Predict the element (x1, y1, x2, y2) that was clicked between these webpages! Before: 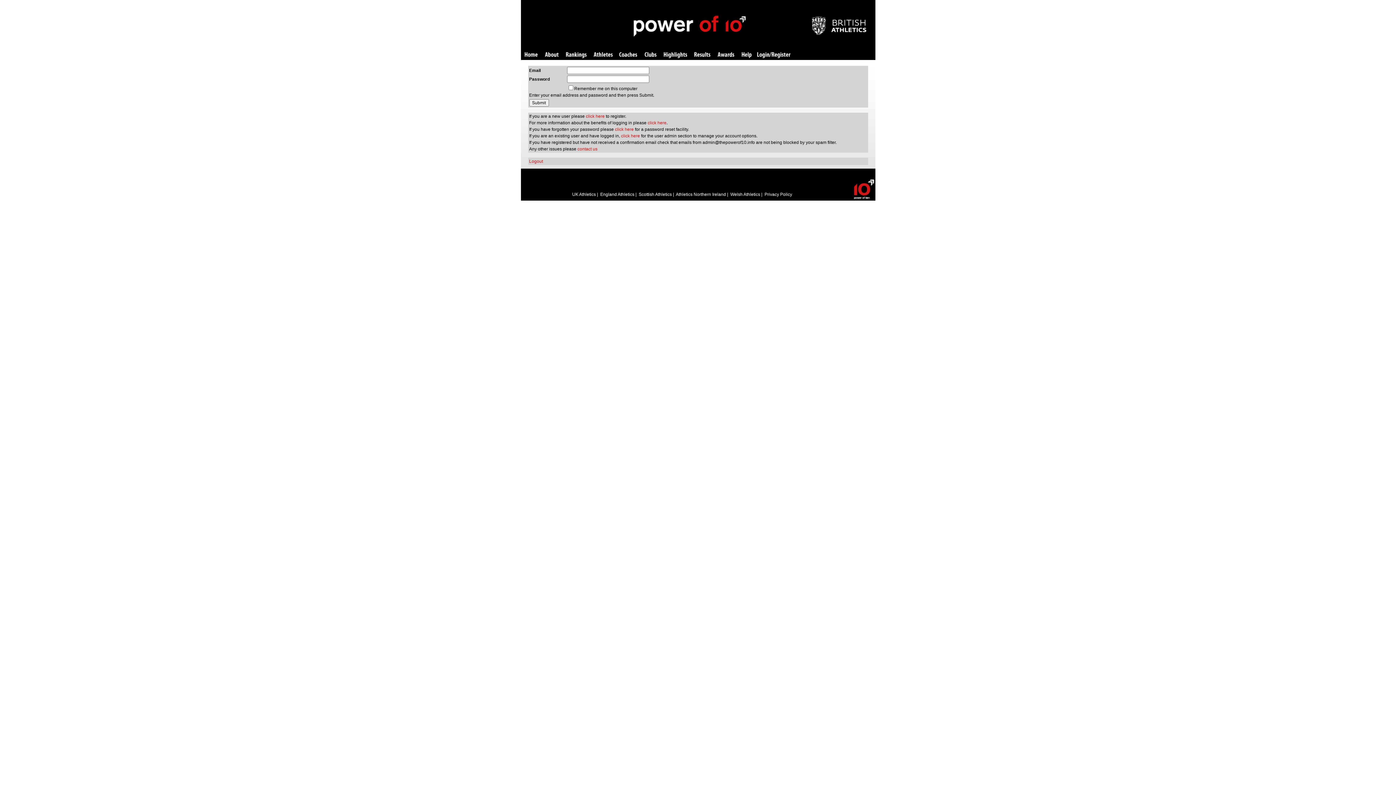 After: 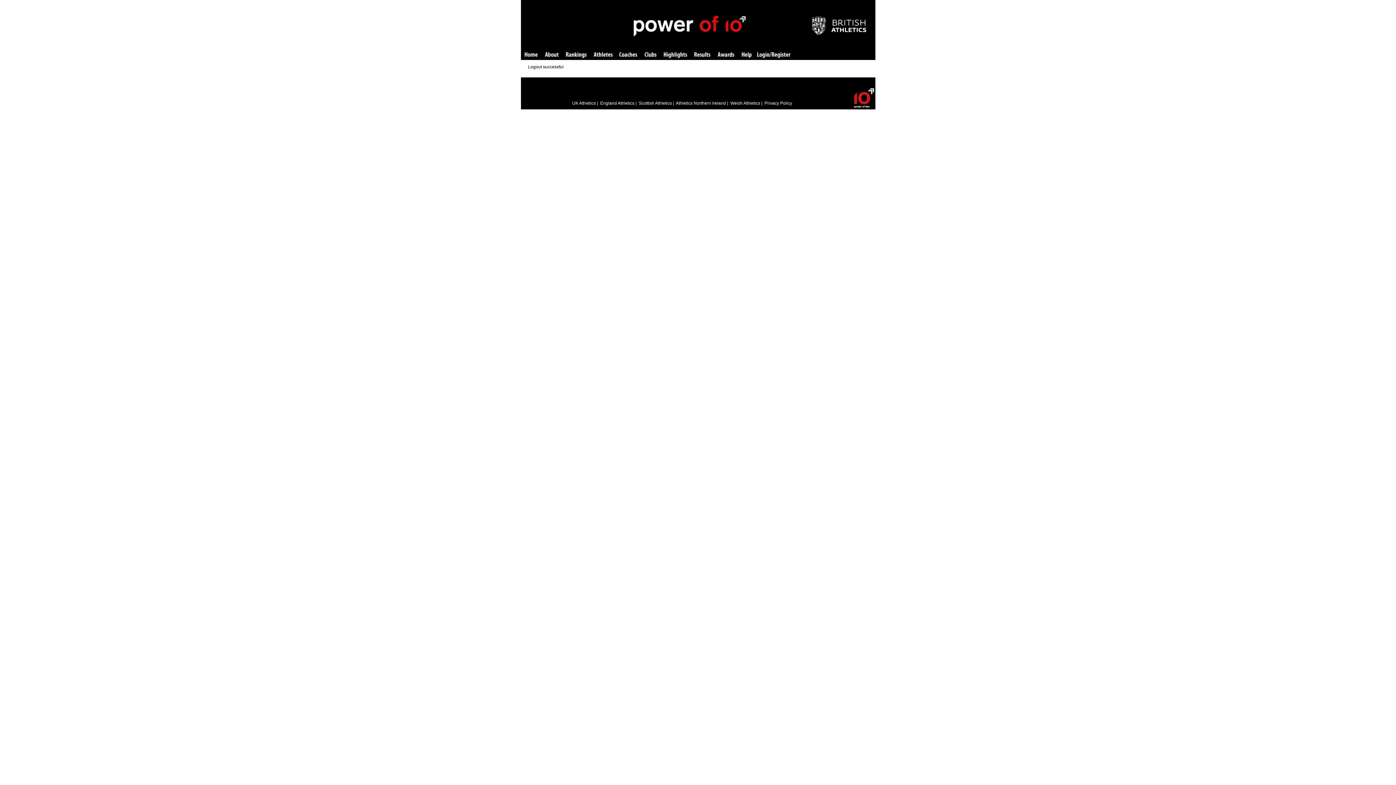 Action: label: Logout bbox: (529, 158, 543, 164)